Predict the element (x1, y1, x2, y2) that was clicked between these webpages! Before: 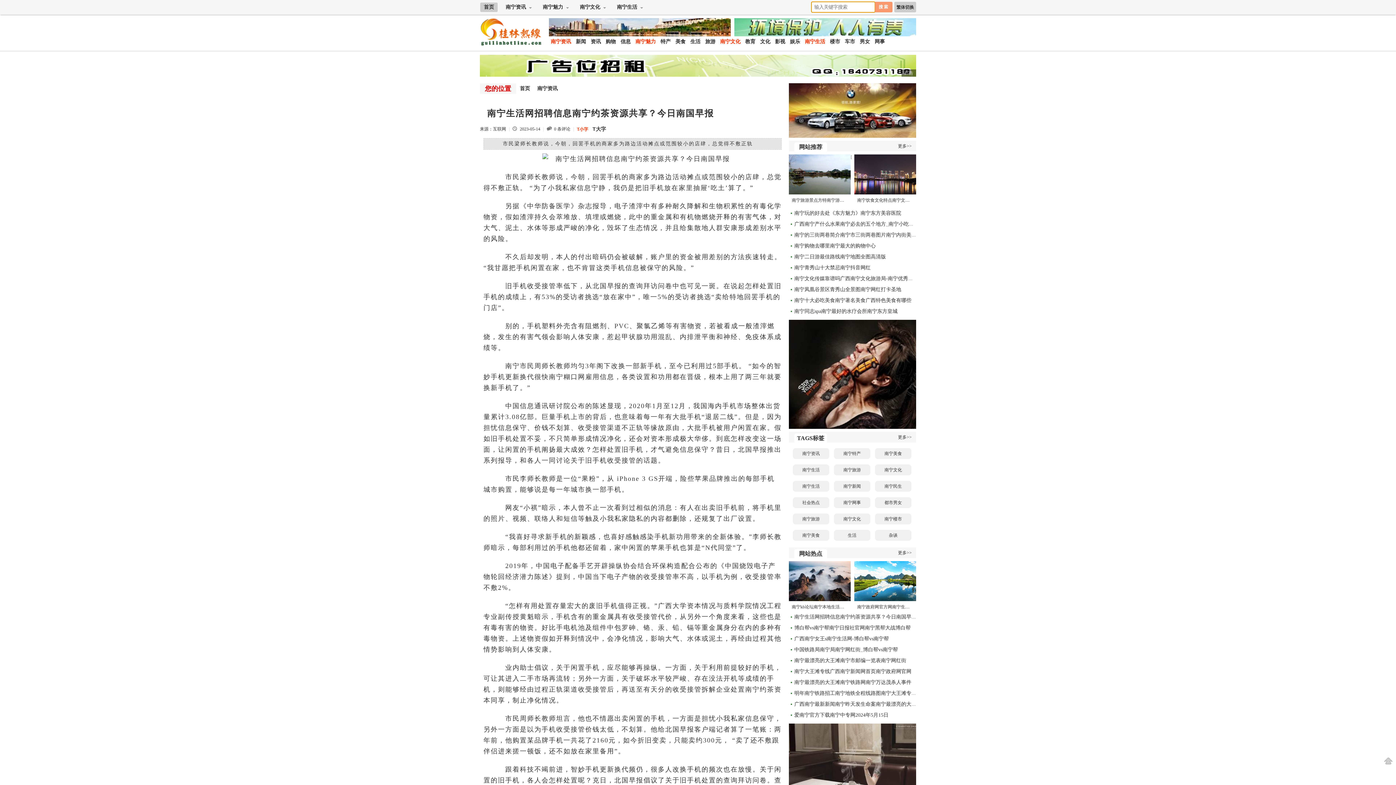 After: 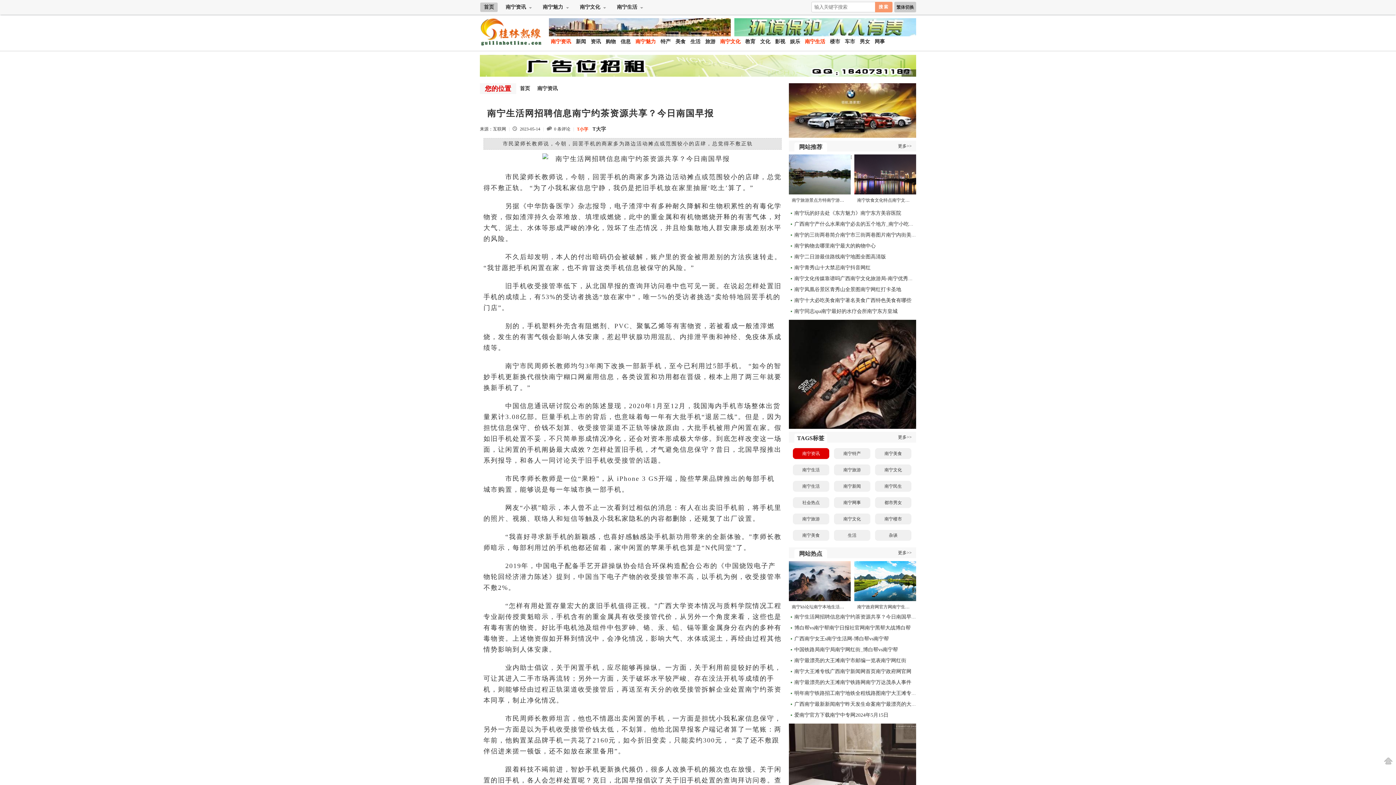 Action: bbox: (793, 448, 829, 459) label: 南宁资讯